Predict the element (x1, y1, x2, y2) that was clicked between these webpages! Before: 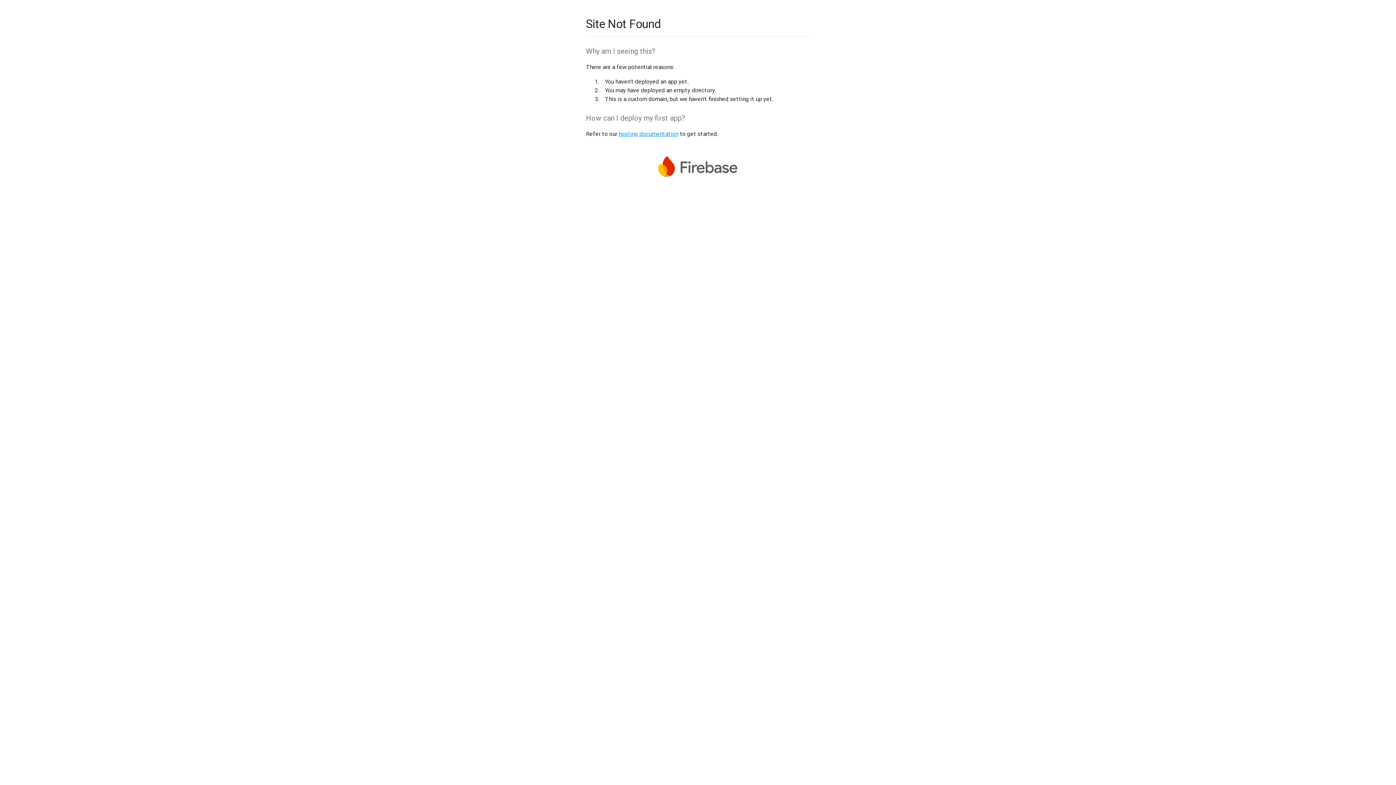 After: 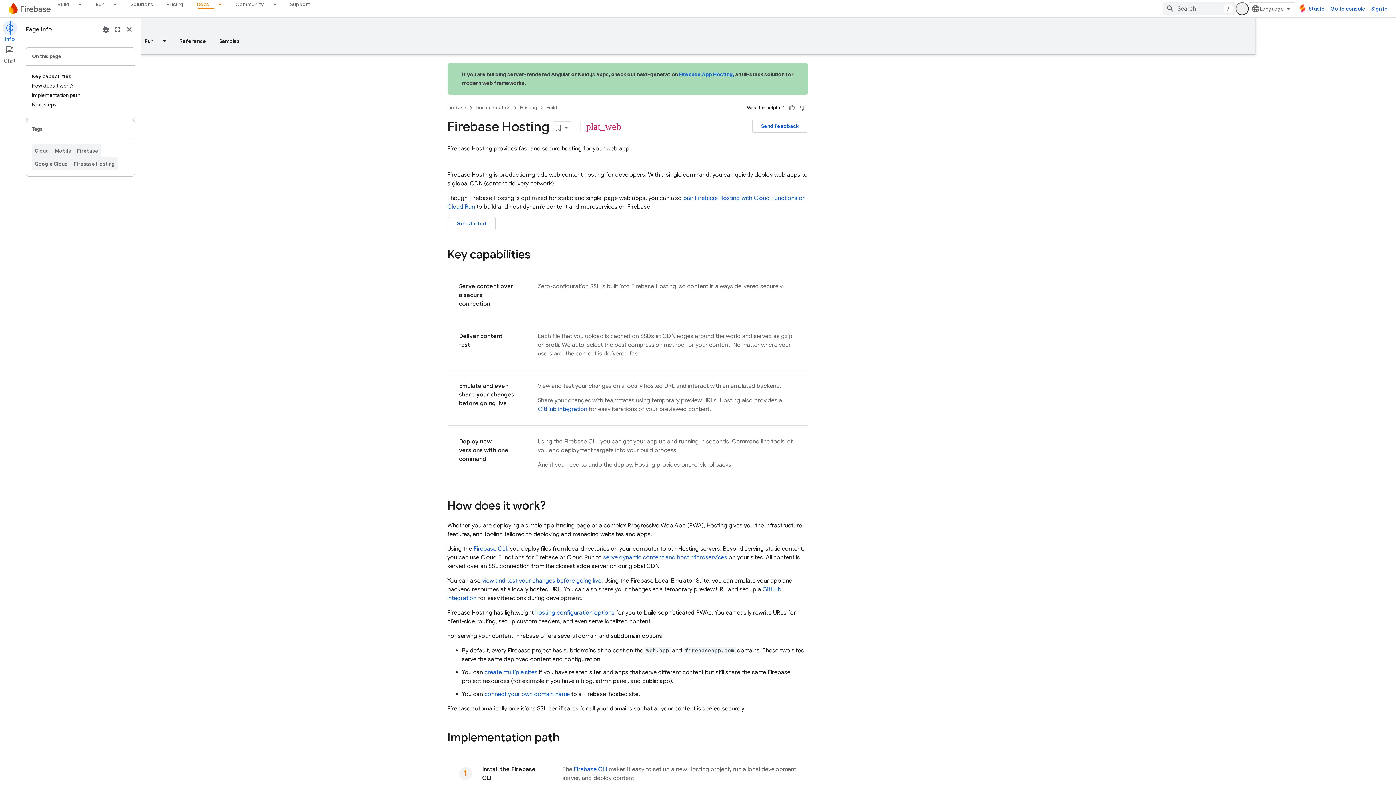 Action: bbox: (618, 130, 678, 137) label: hosting documentation